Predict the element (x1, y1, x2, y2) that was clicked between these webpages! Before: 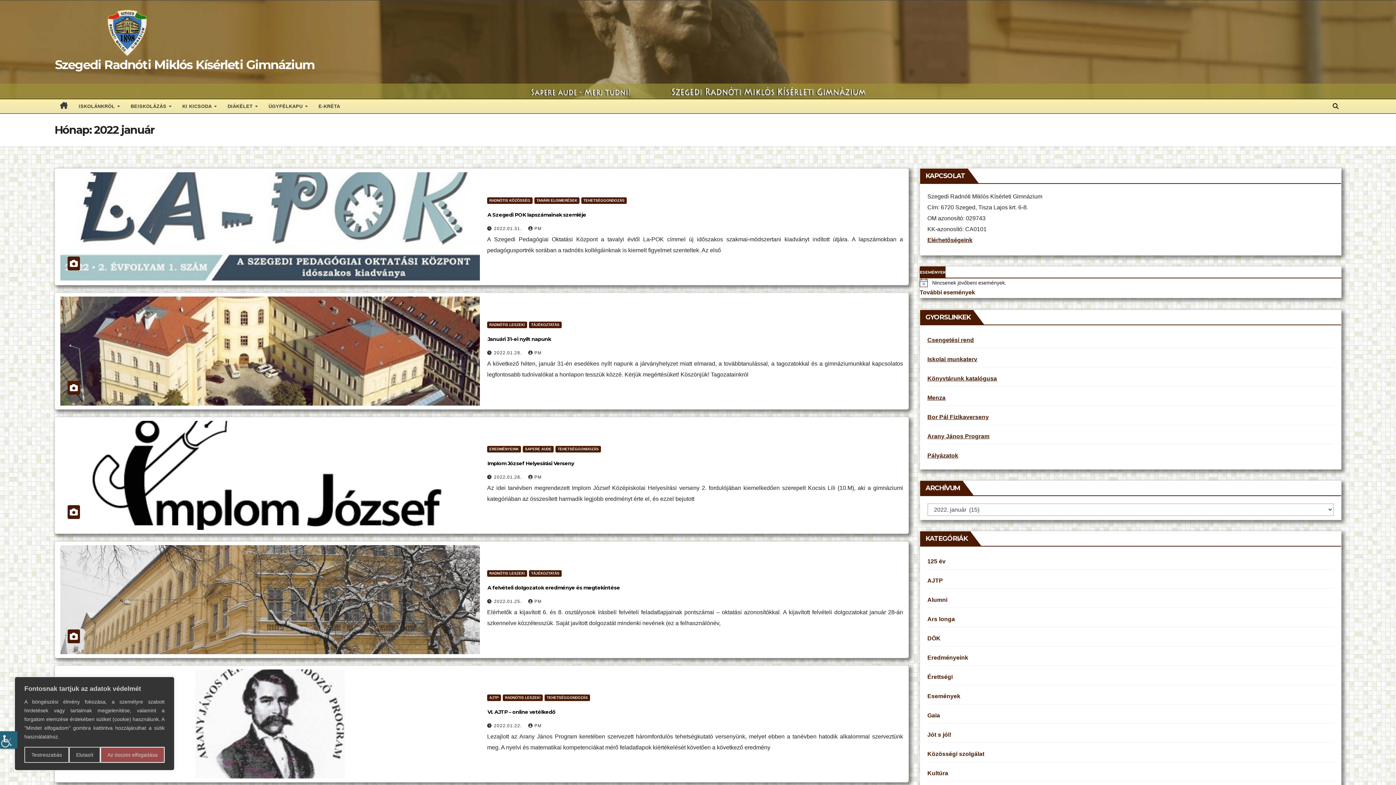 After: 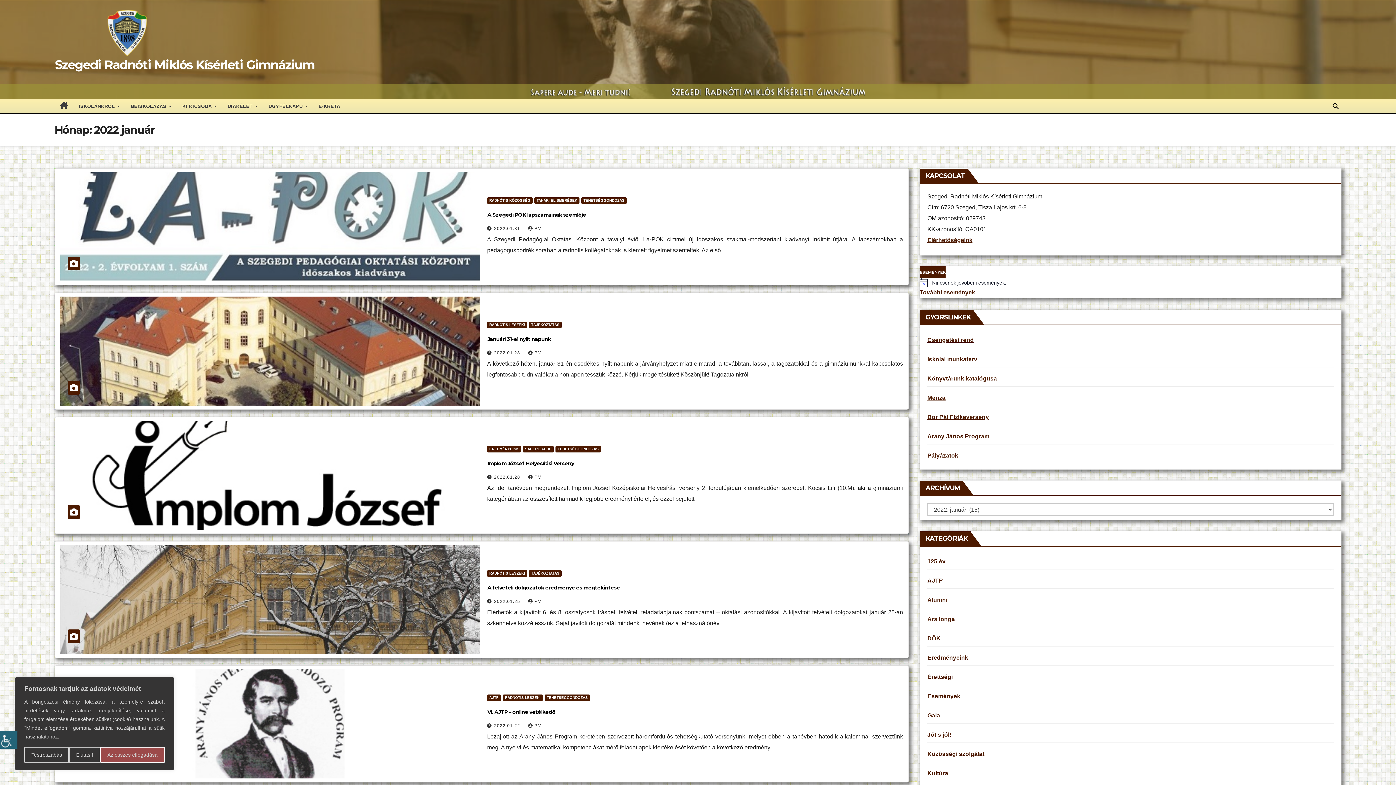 Action: bbox: (494, 723, 523, 728) label: 2022.01.22. 